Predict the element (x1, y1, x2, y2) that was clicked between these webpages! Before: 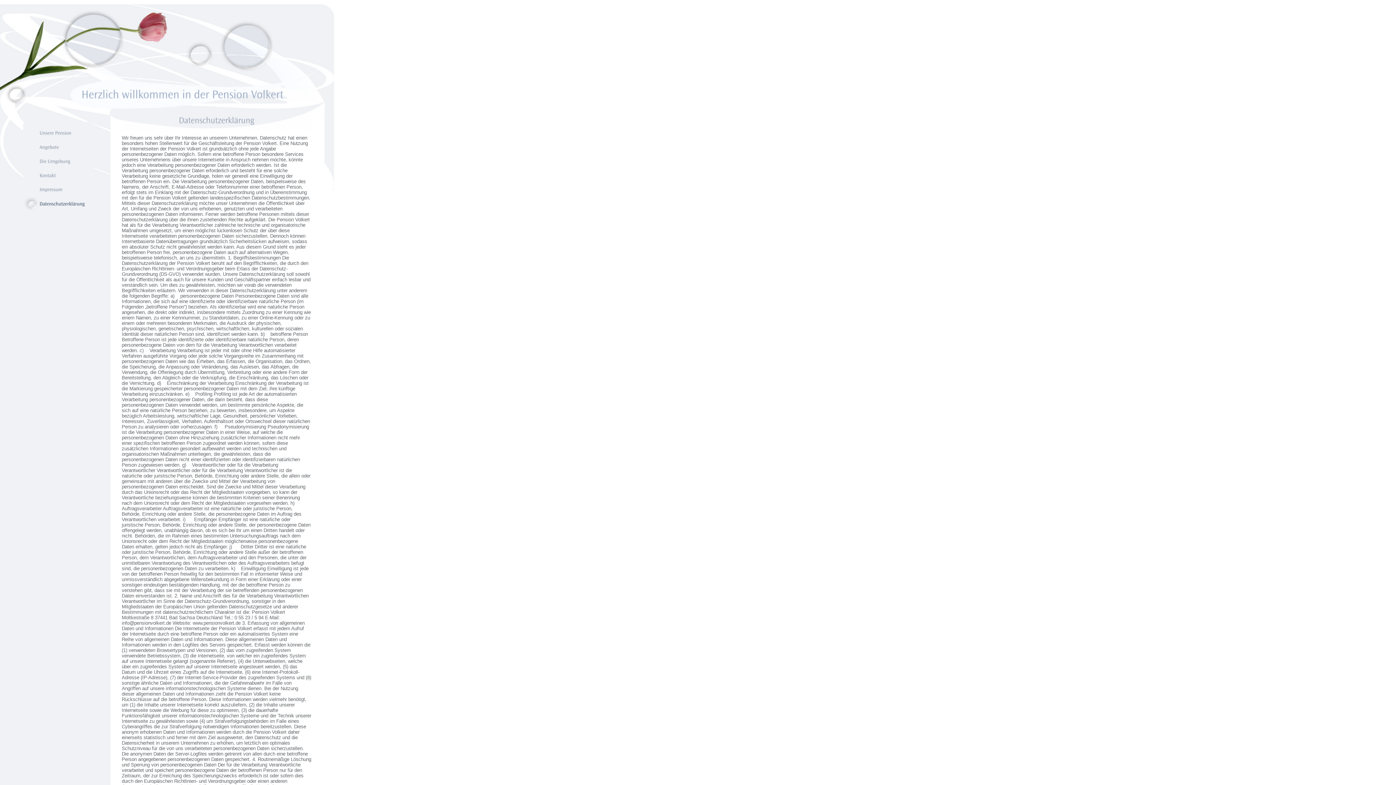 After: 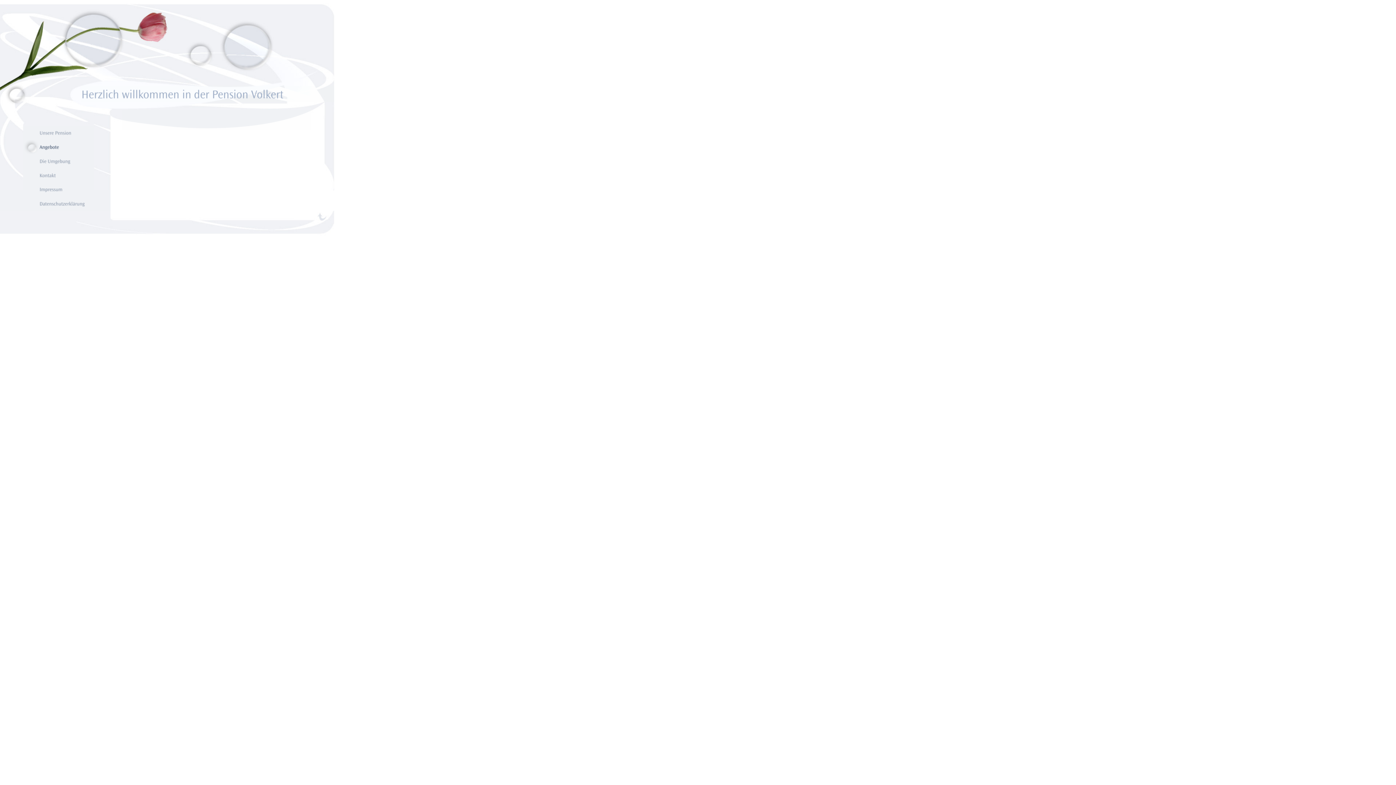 Action: bbox: (23, 149, 93, 155)